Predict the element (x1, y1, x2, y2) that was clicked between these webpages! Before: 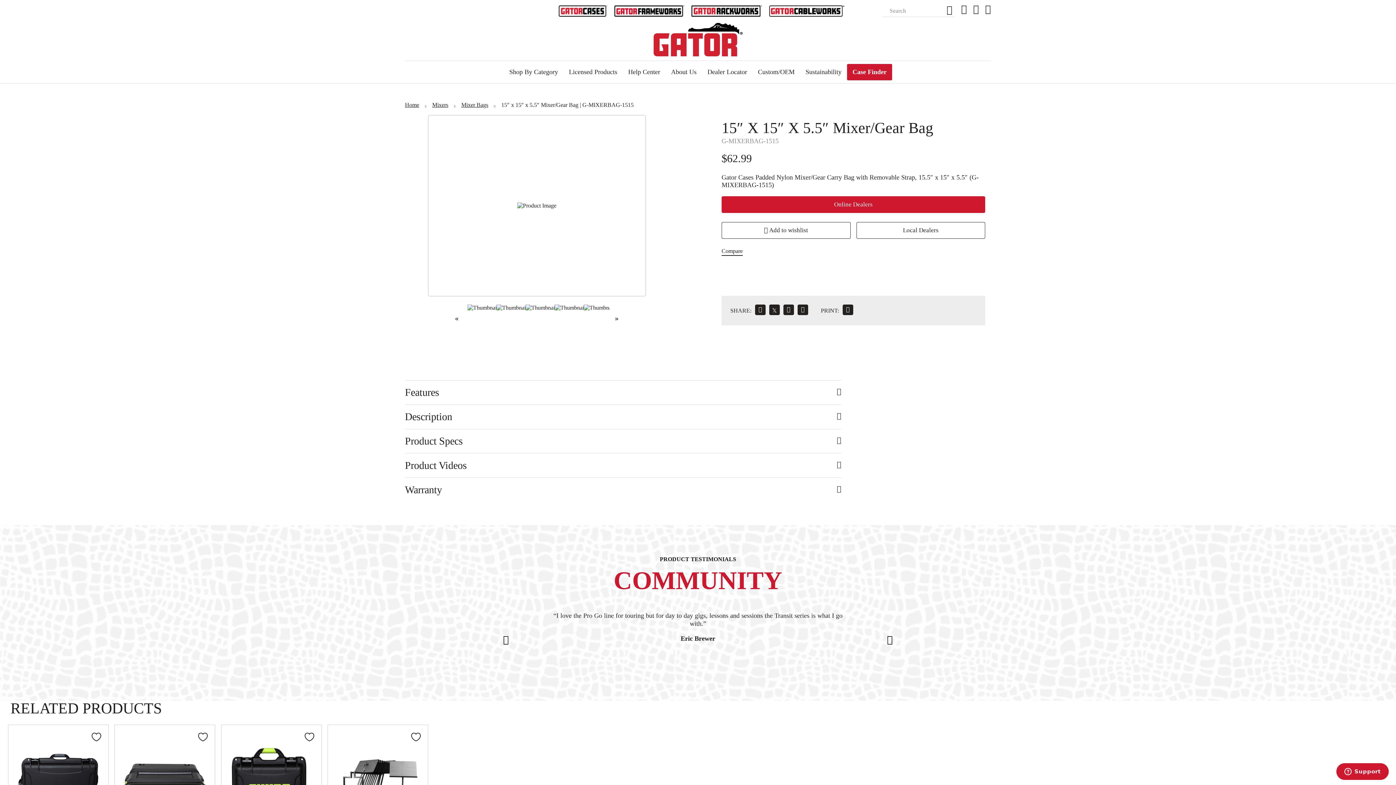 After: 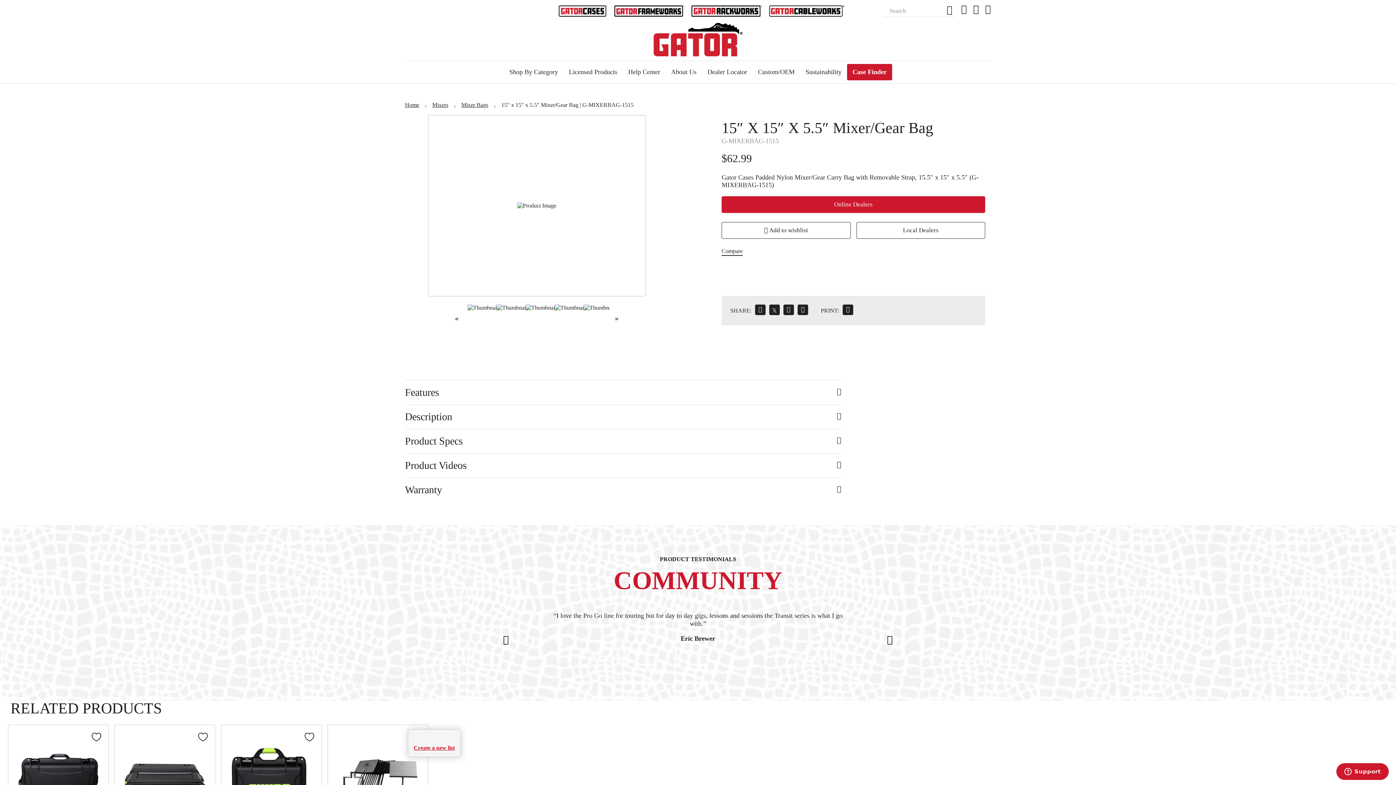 Action: bbox: (408, 729, 423, 745)